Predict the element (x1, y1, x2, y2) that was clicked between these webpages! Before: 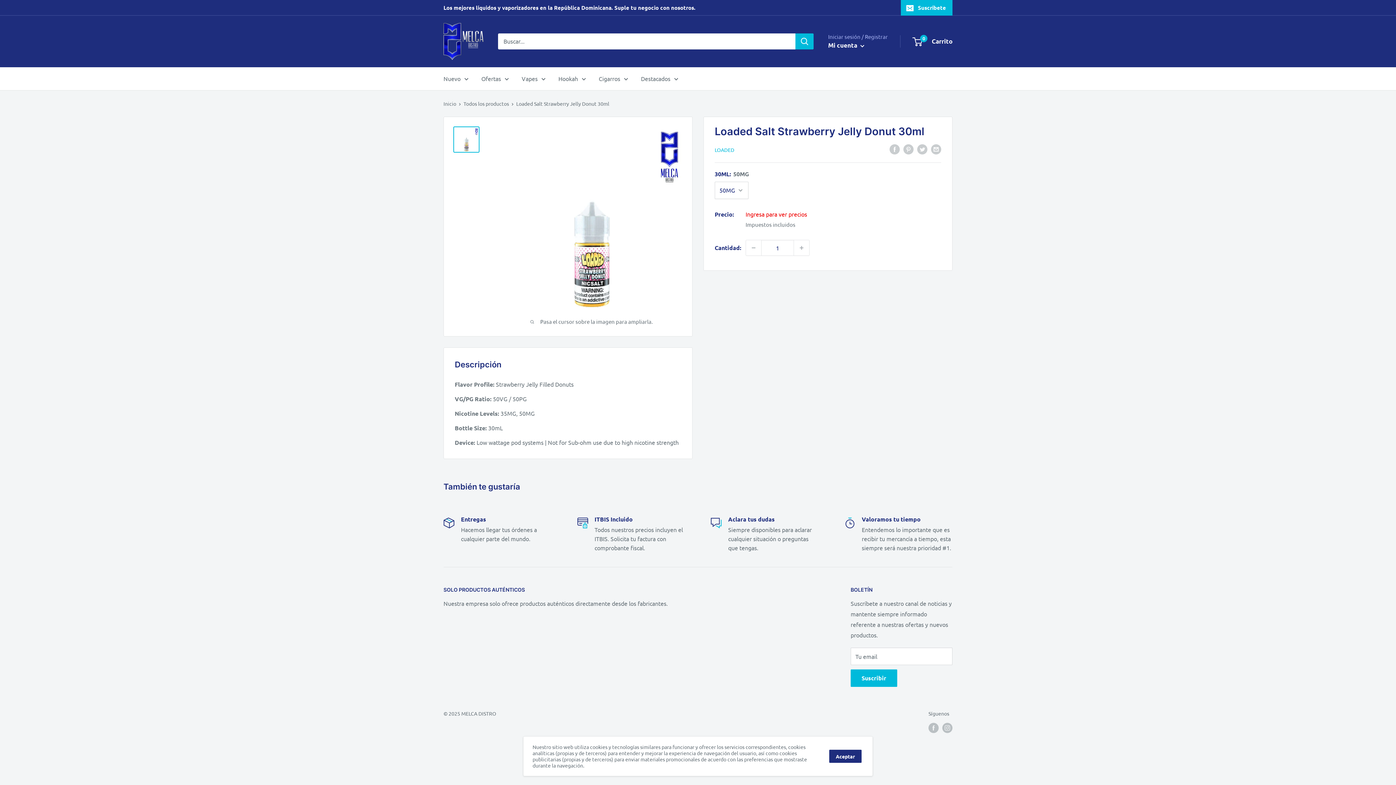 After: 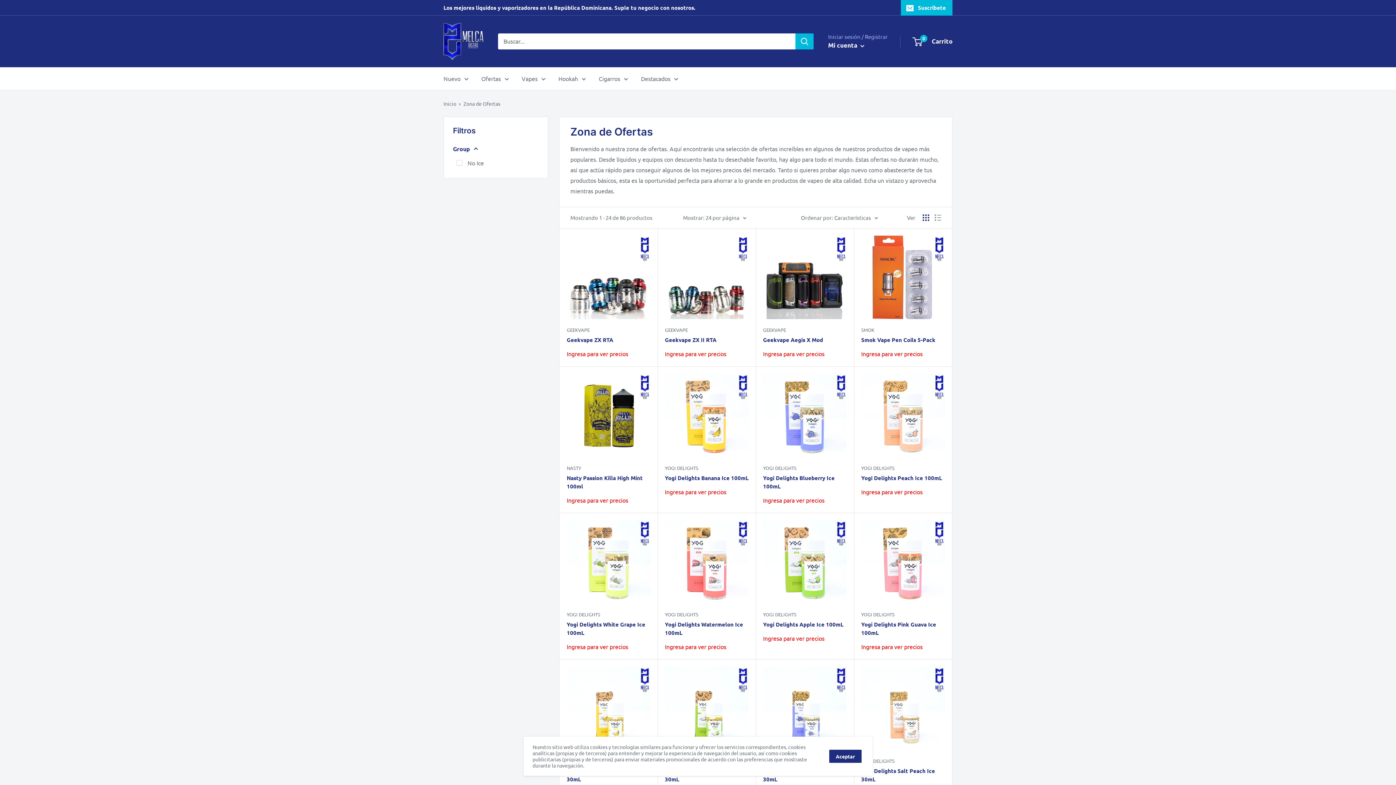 Action: label: Ofertas bbox: (481, 73, 509, 83)